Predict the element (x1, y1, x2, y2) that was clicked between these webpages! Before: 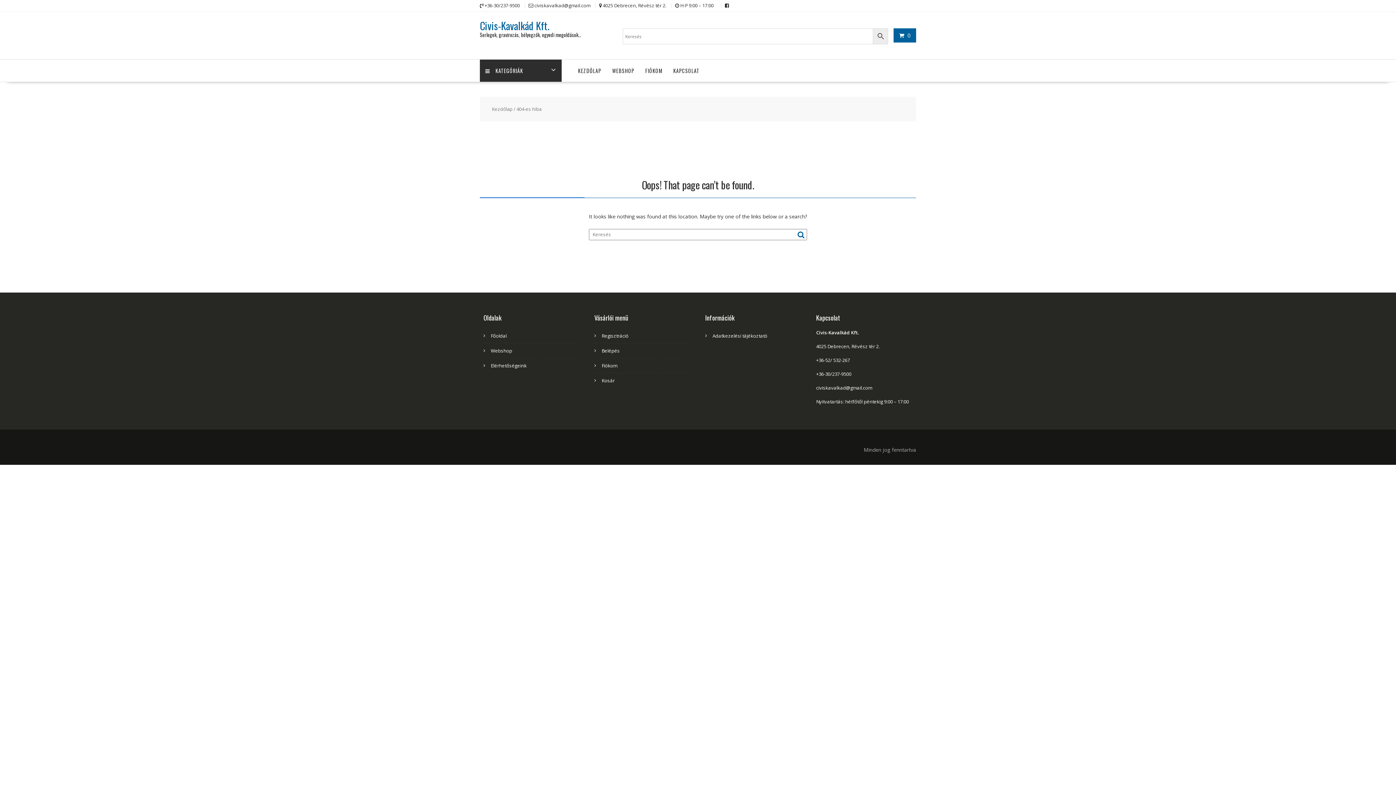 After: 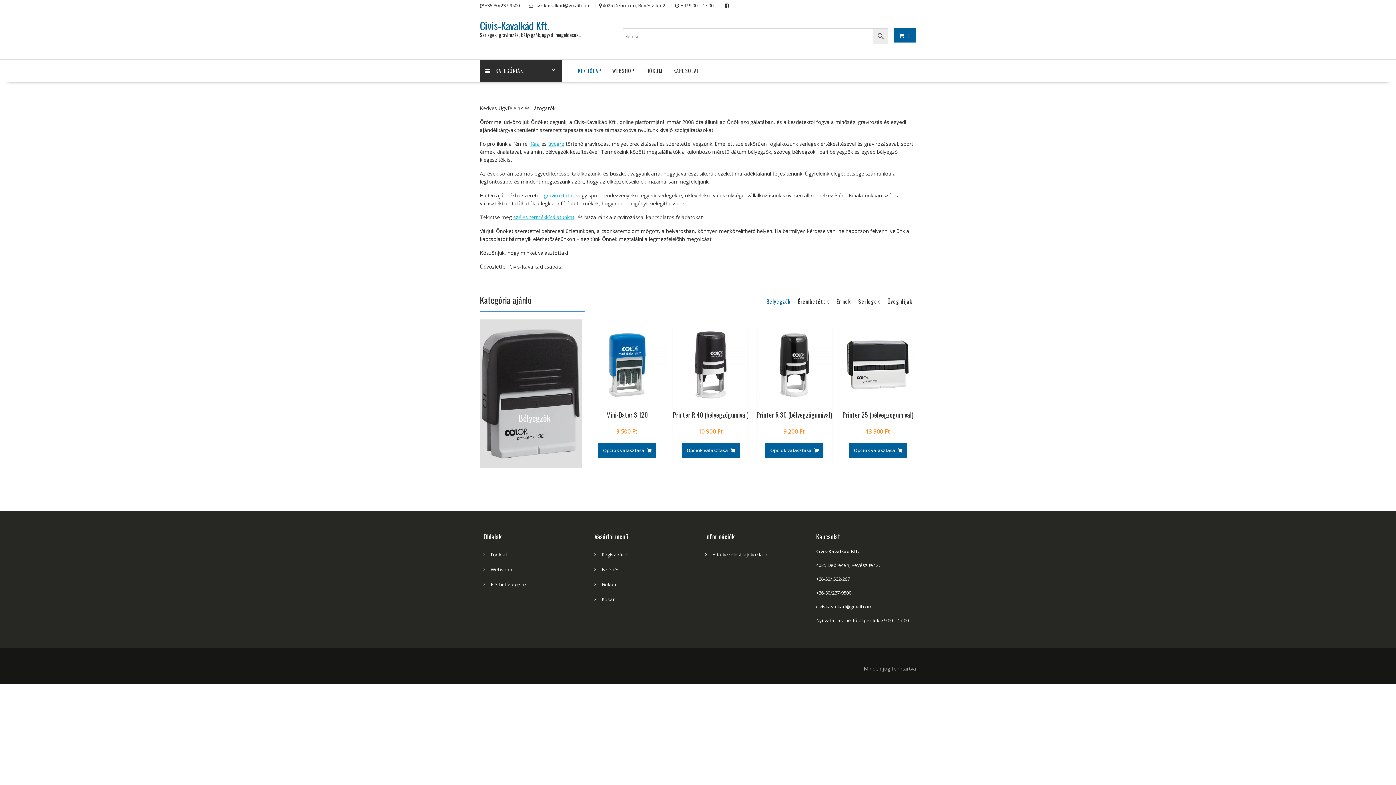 Action: label: Főoldal bbox: (490, 332, 506, 339)